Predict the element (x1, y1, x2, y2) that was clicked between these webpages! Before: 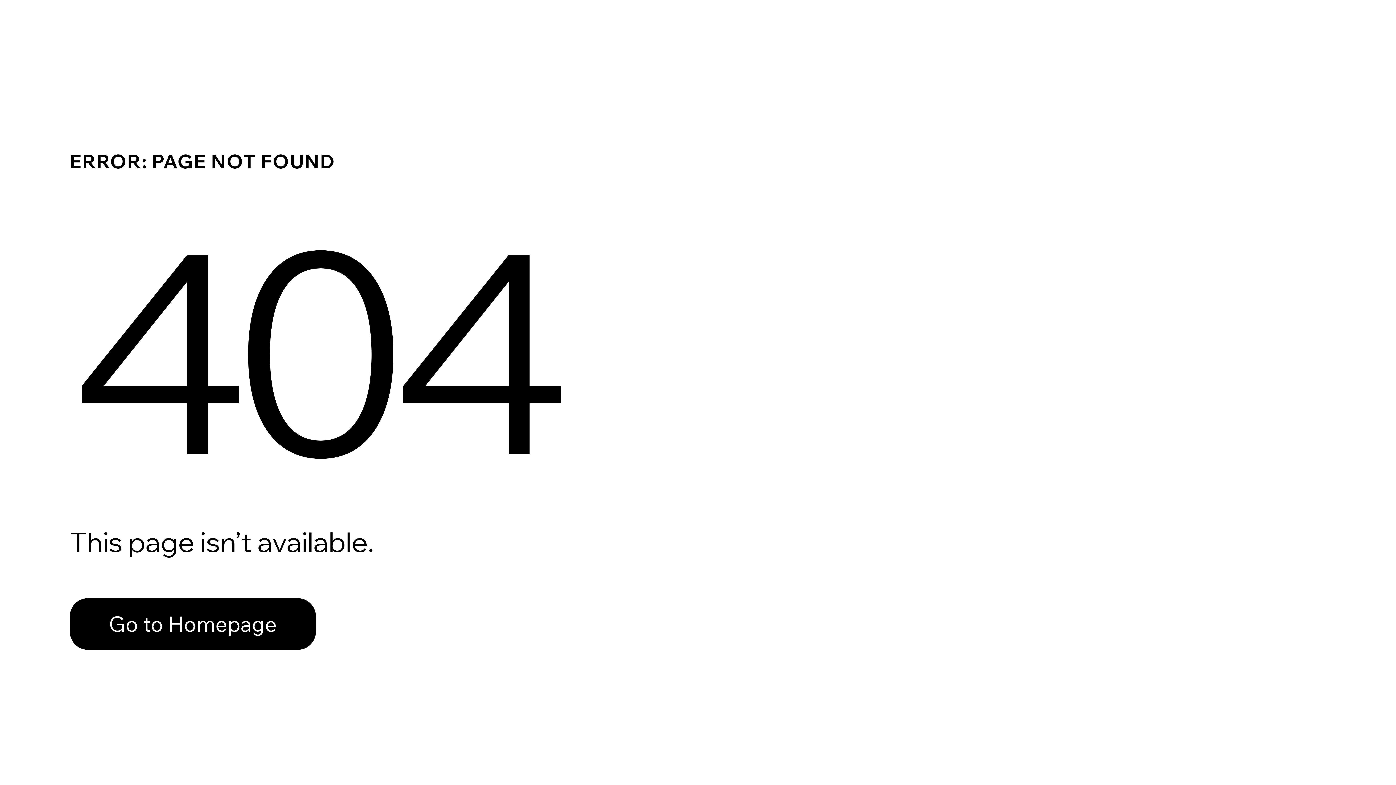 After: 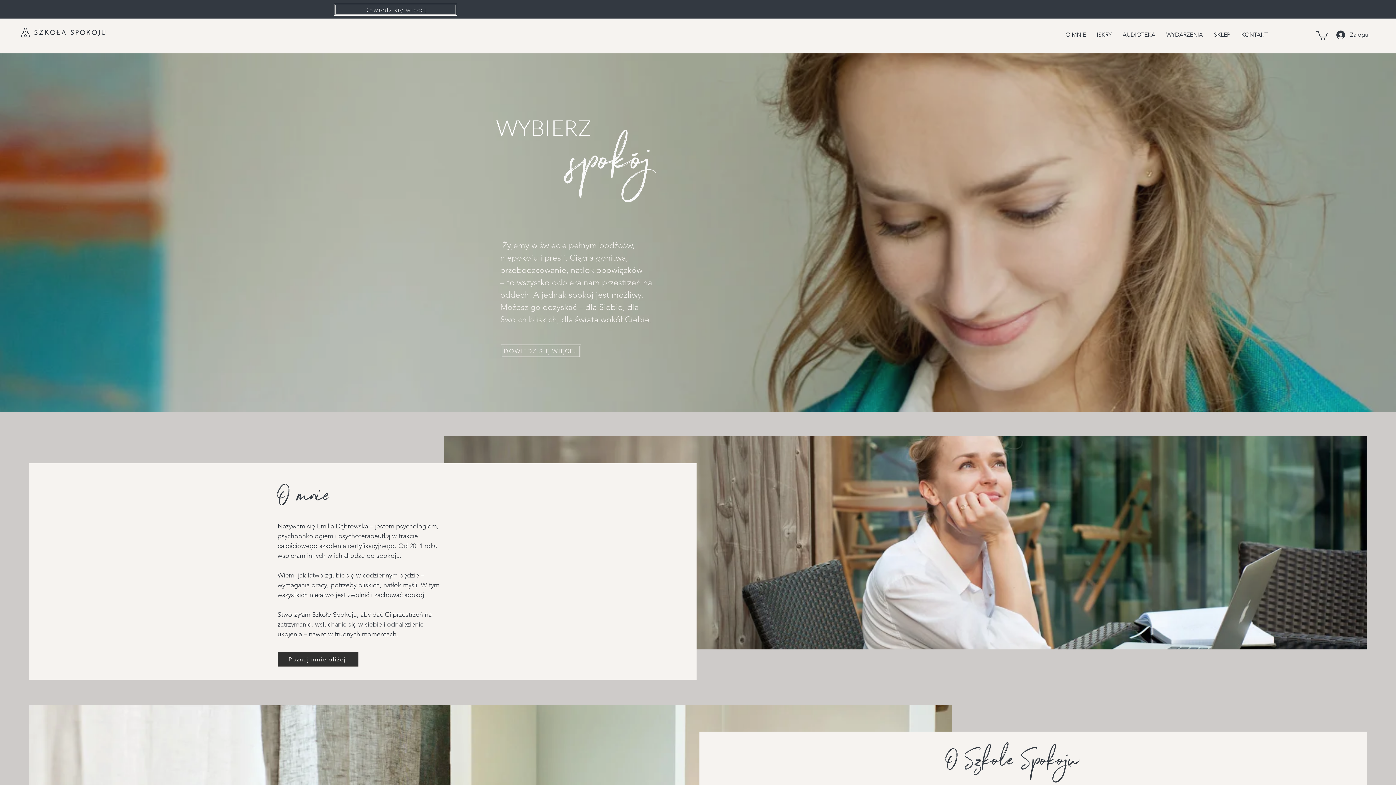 Action: label: Go to Homepage bbox: (69, 598, 316, 650)